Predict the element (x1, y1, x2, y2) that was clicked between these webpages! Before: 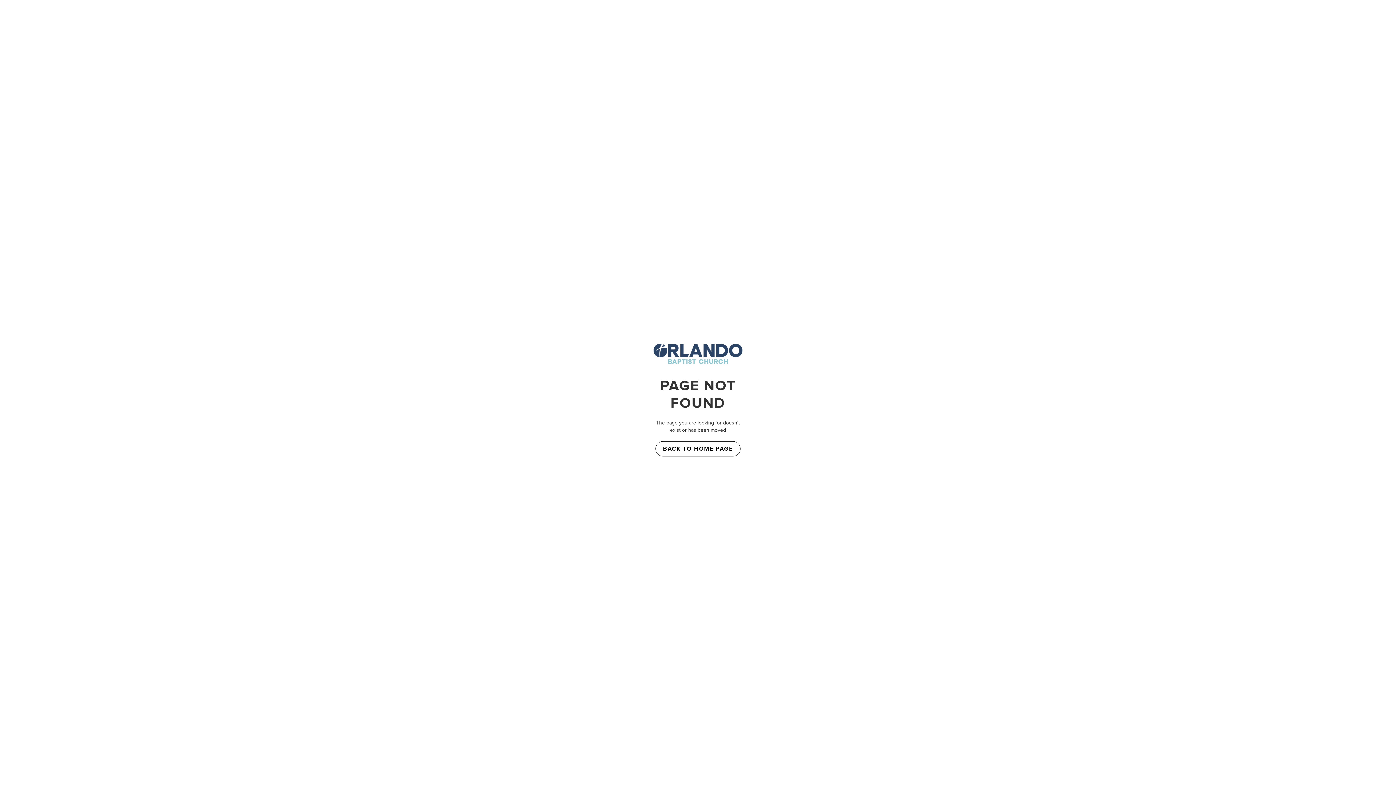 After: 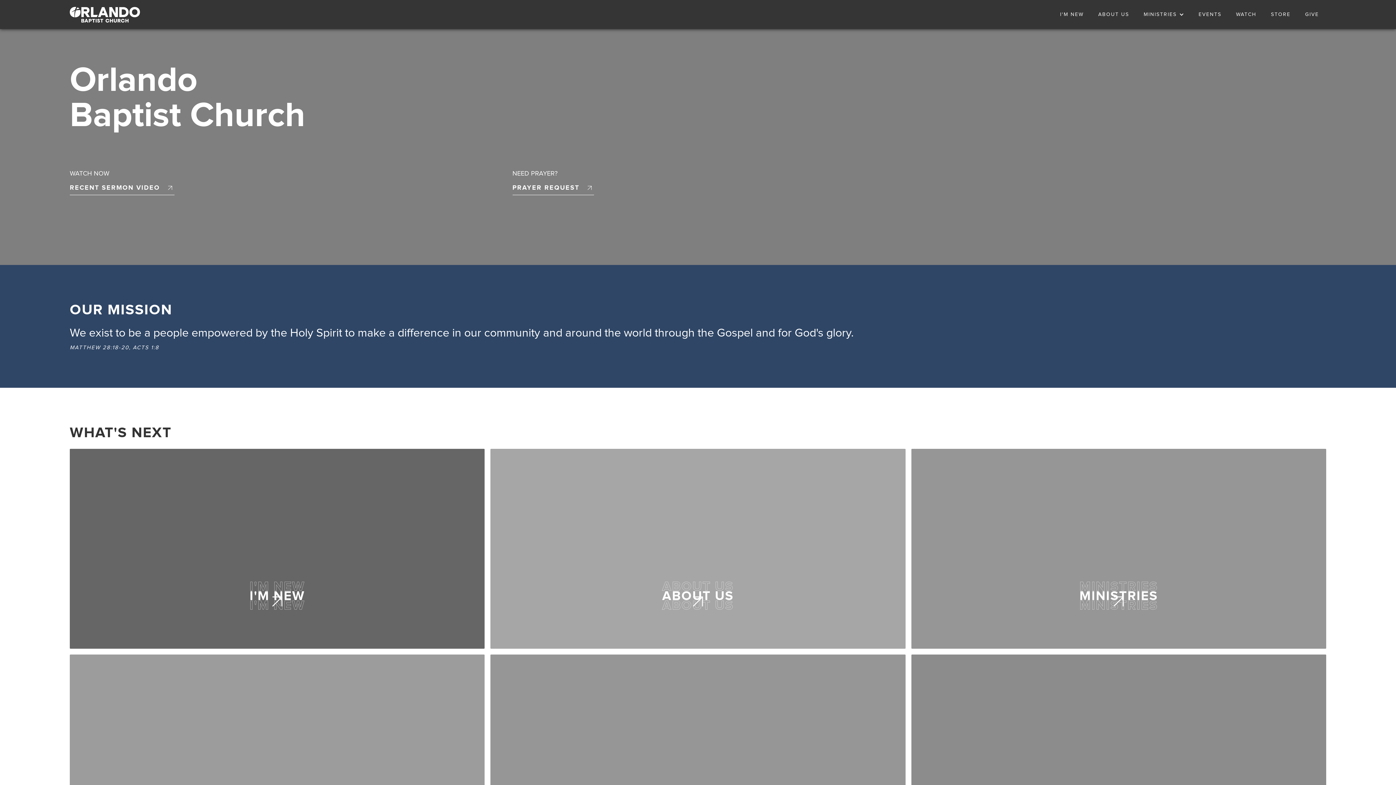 Action: label: BACK TO HOME PAGE bbox: (655, 441, 740, 456)